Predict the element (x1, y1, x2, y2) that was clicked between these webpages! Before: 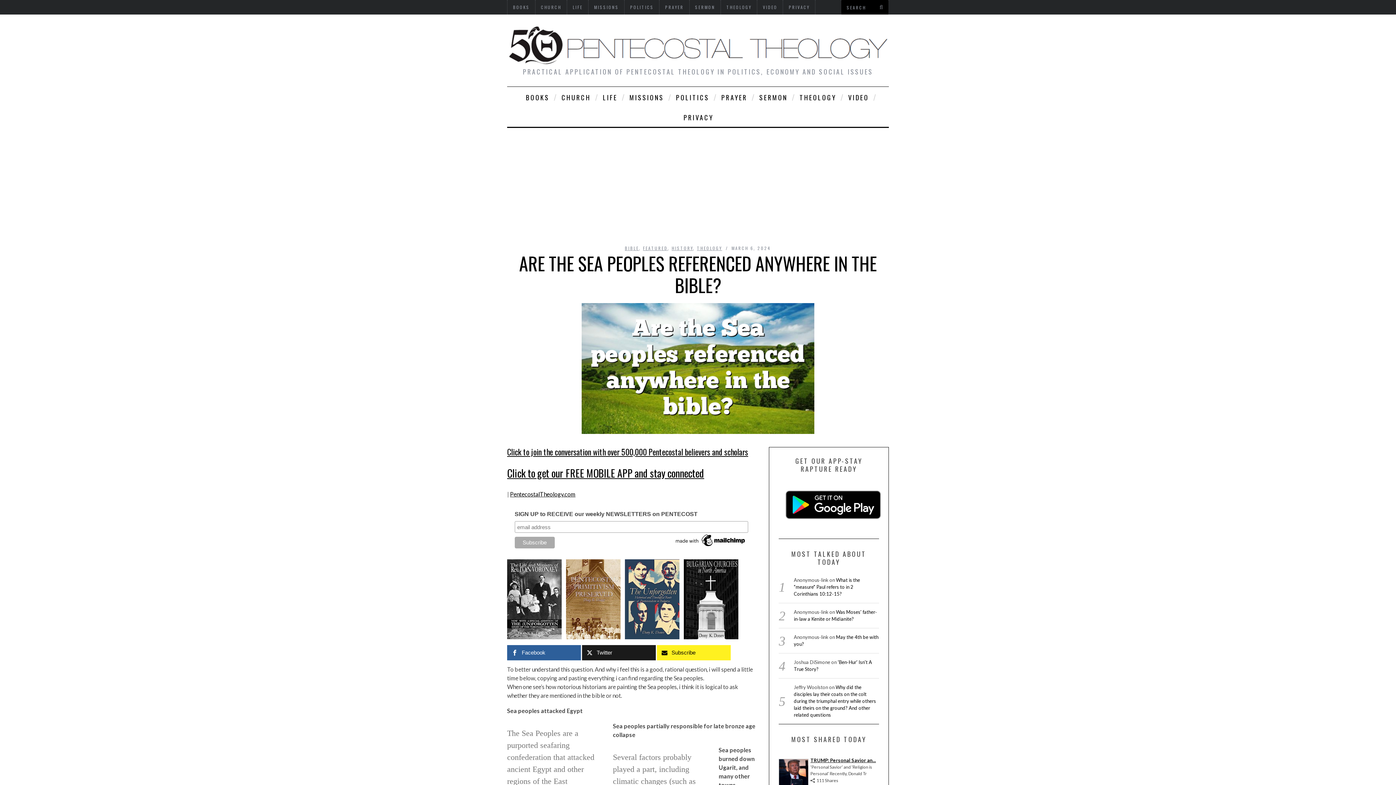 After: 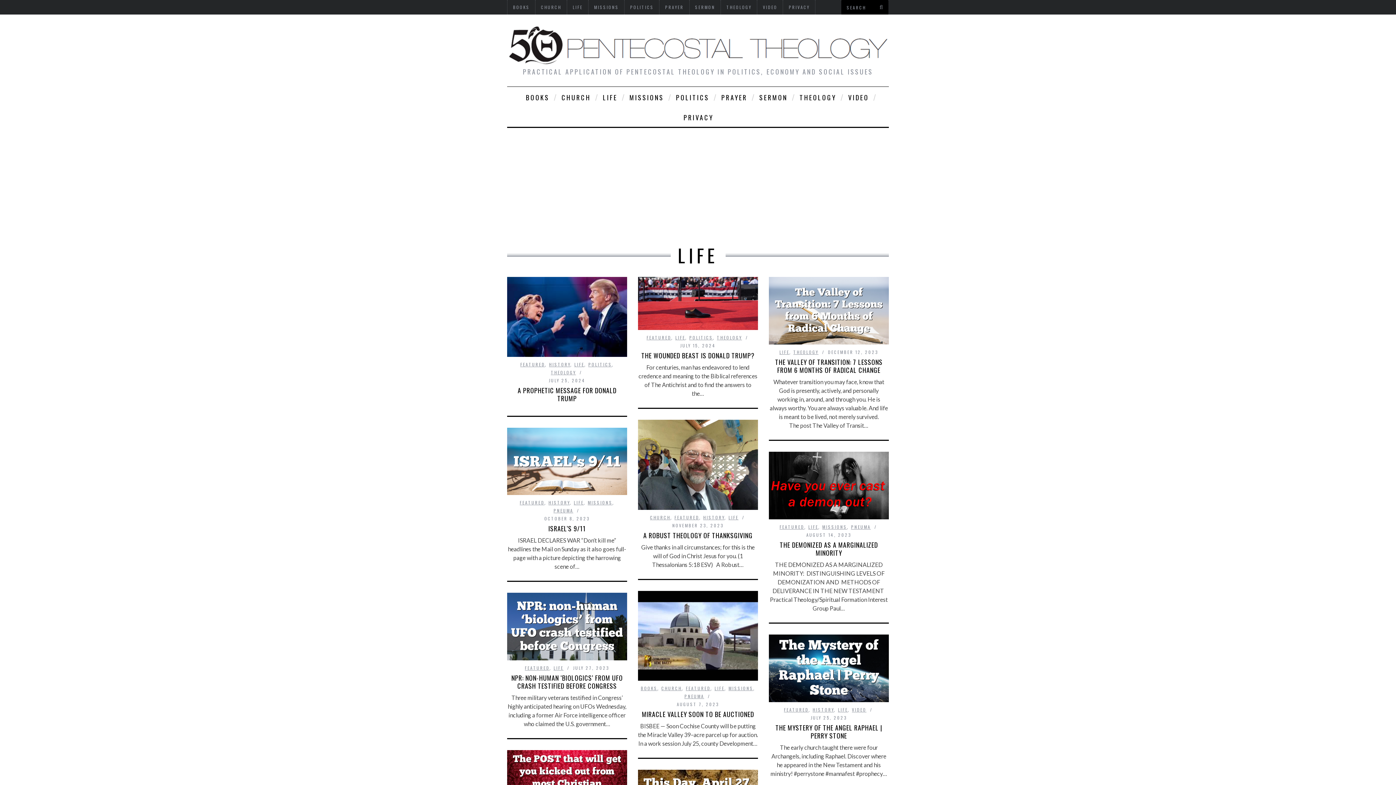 Action: label: LIFE bbox: (597, 86, 622, 106)